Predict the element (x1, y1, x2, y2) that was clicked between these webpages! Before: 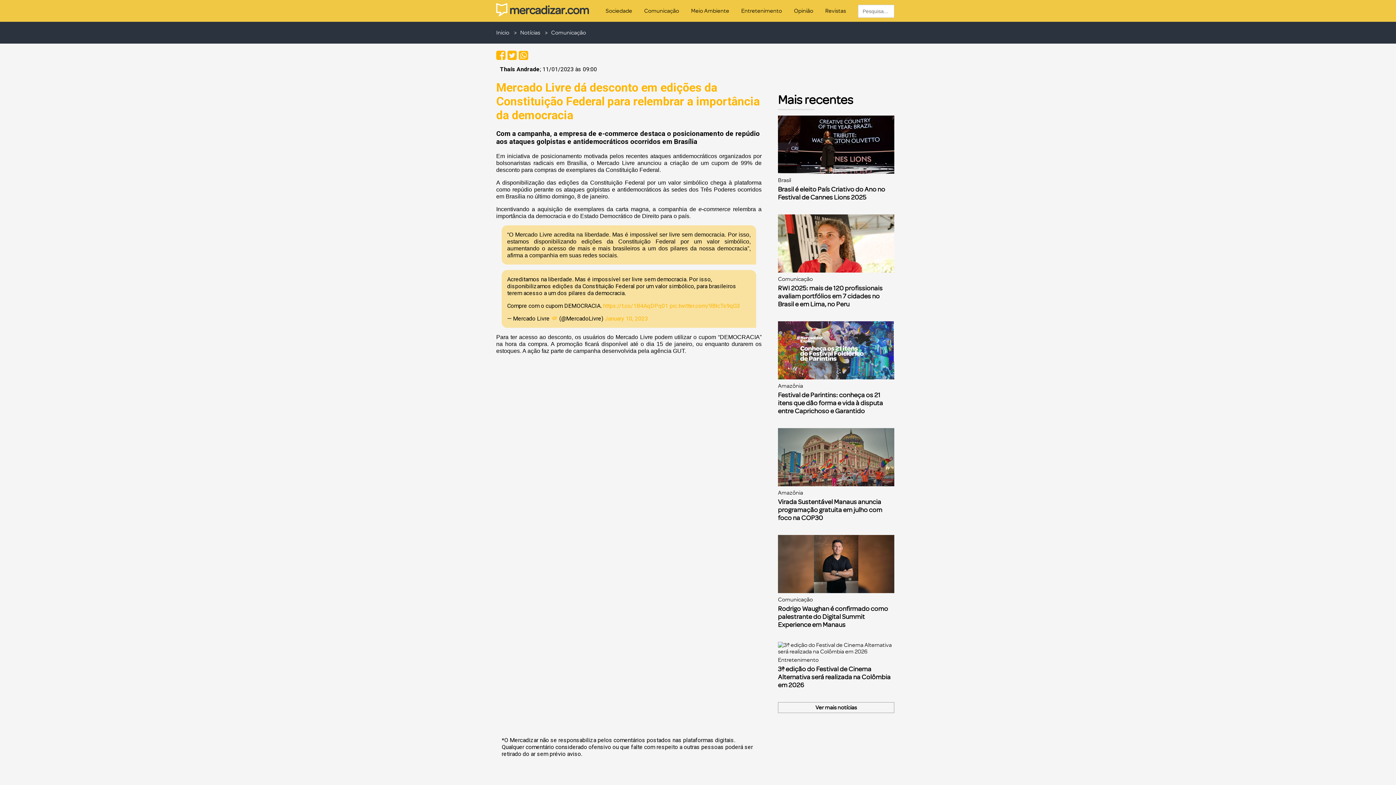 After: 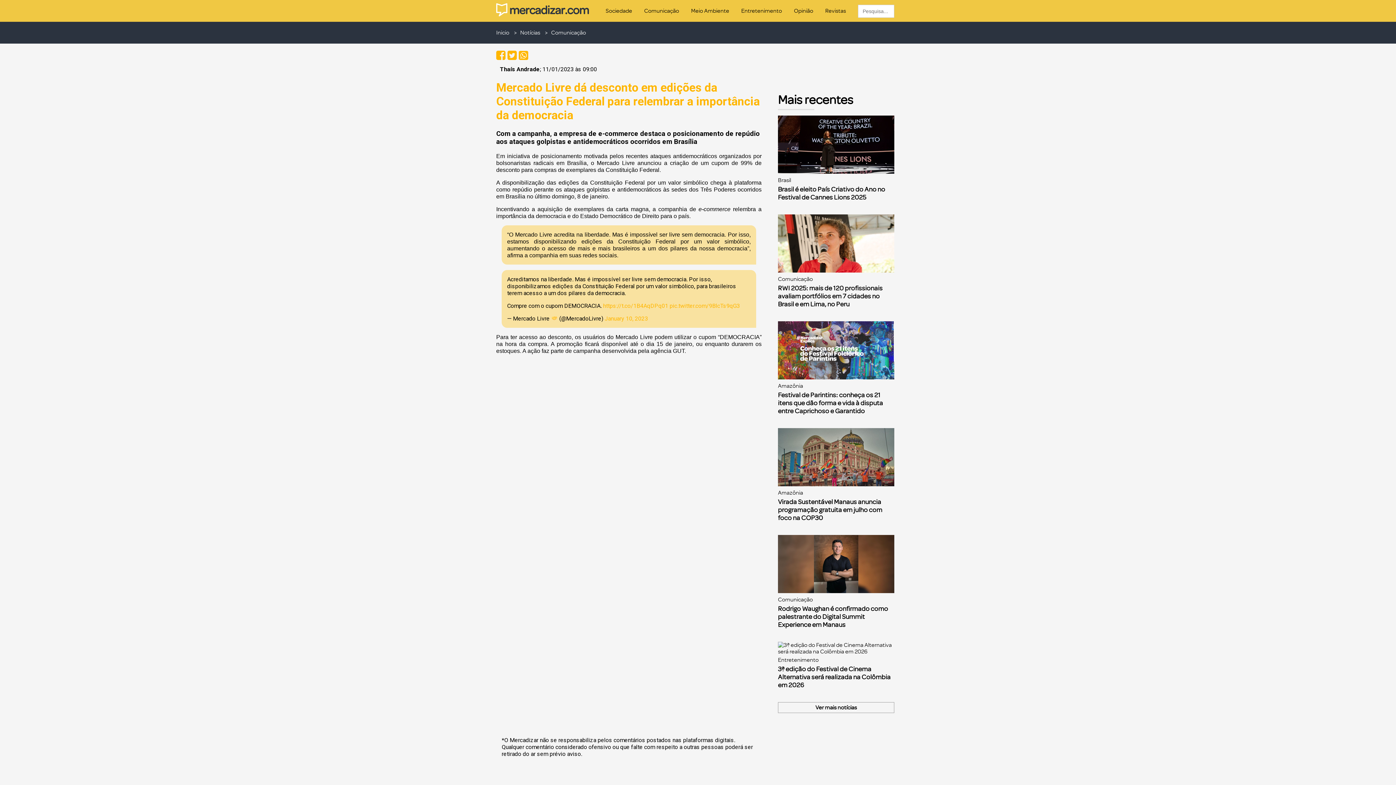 Action: bbox: (518, 48, 528, 60)